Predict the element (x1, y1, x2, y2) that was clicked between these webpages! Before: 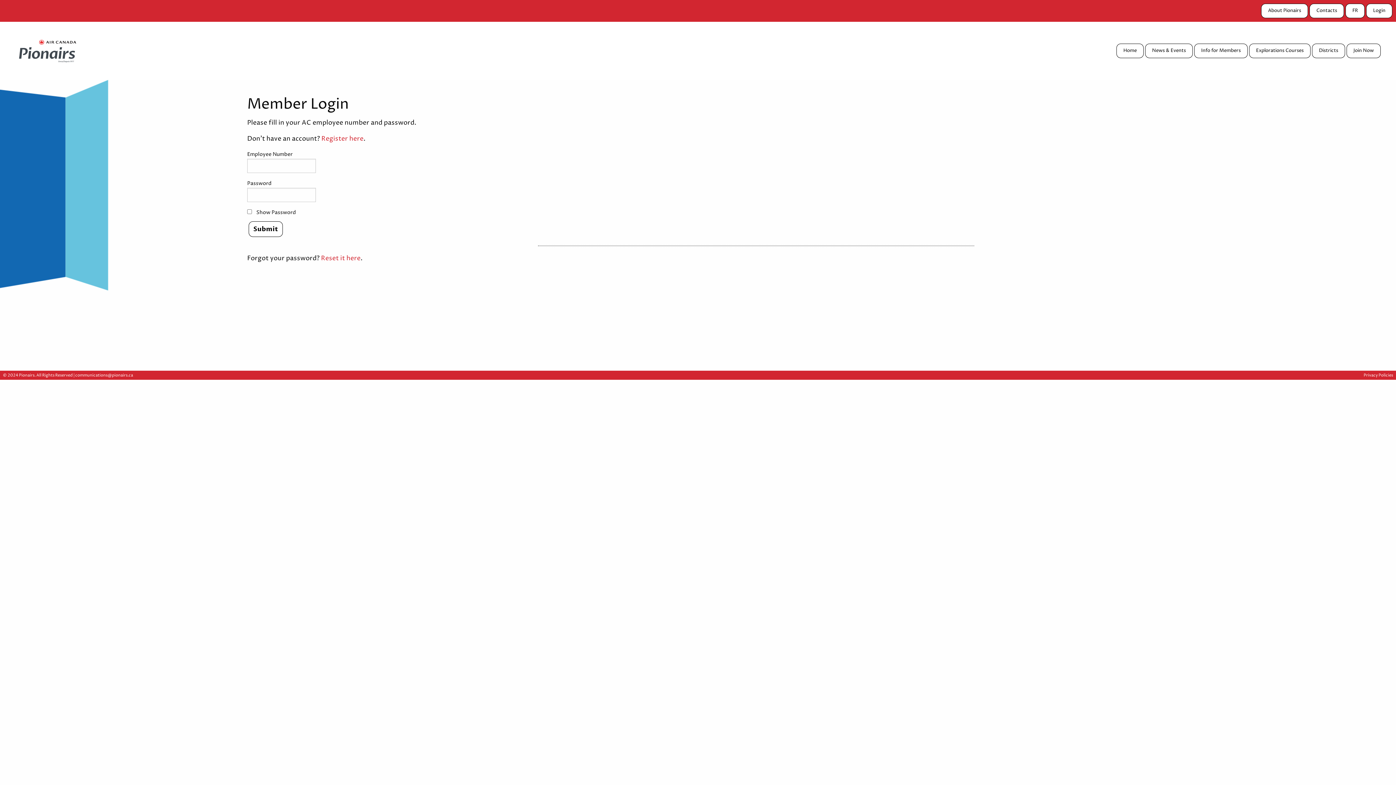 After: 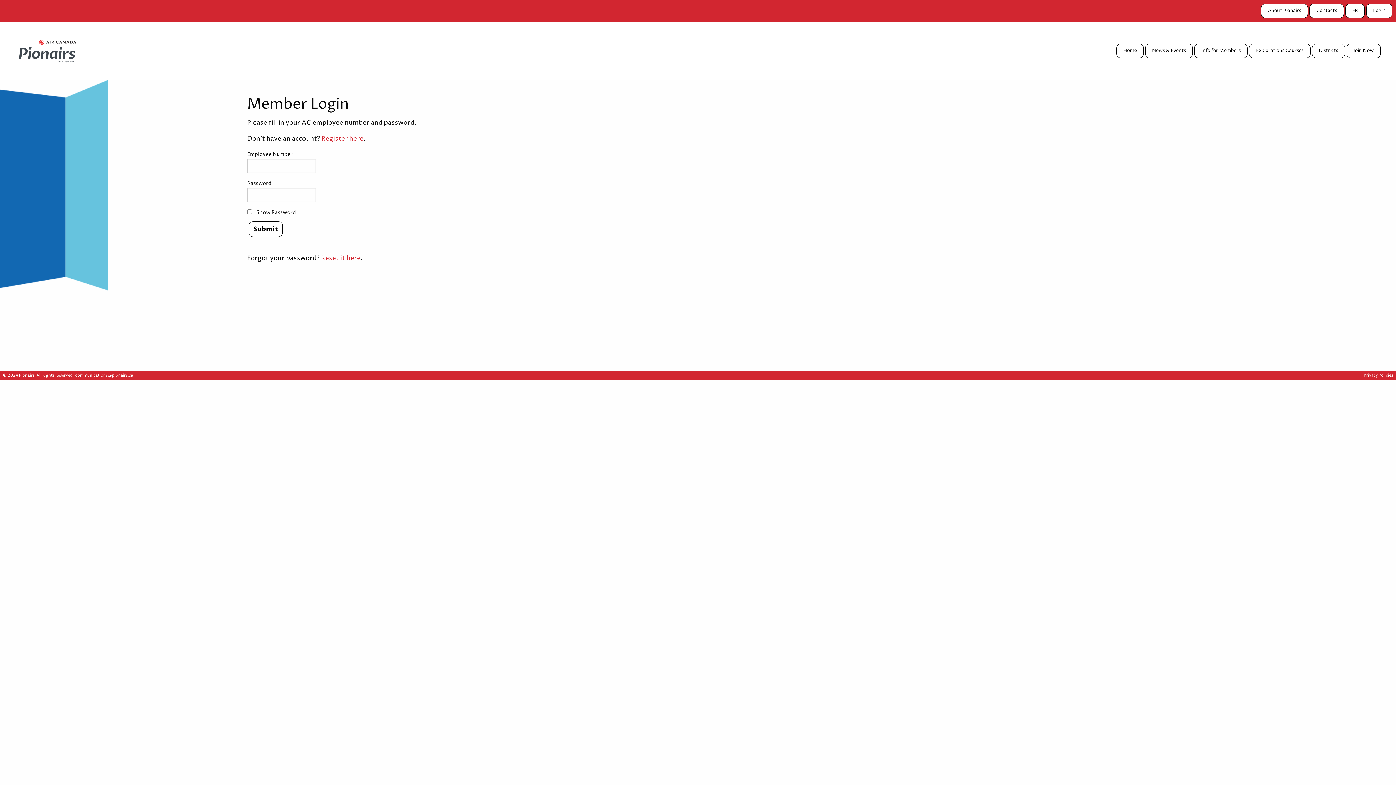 Action: bbox: (1364, 372, 1393, 378) label: Privacy Policies